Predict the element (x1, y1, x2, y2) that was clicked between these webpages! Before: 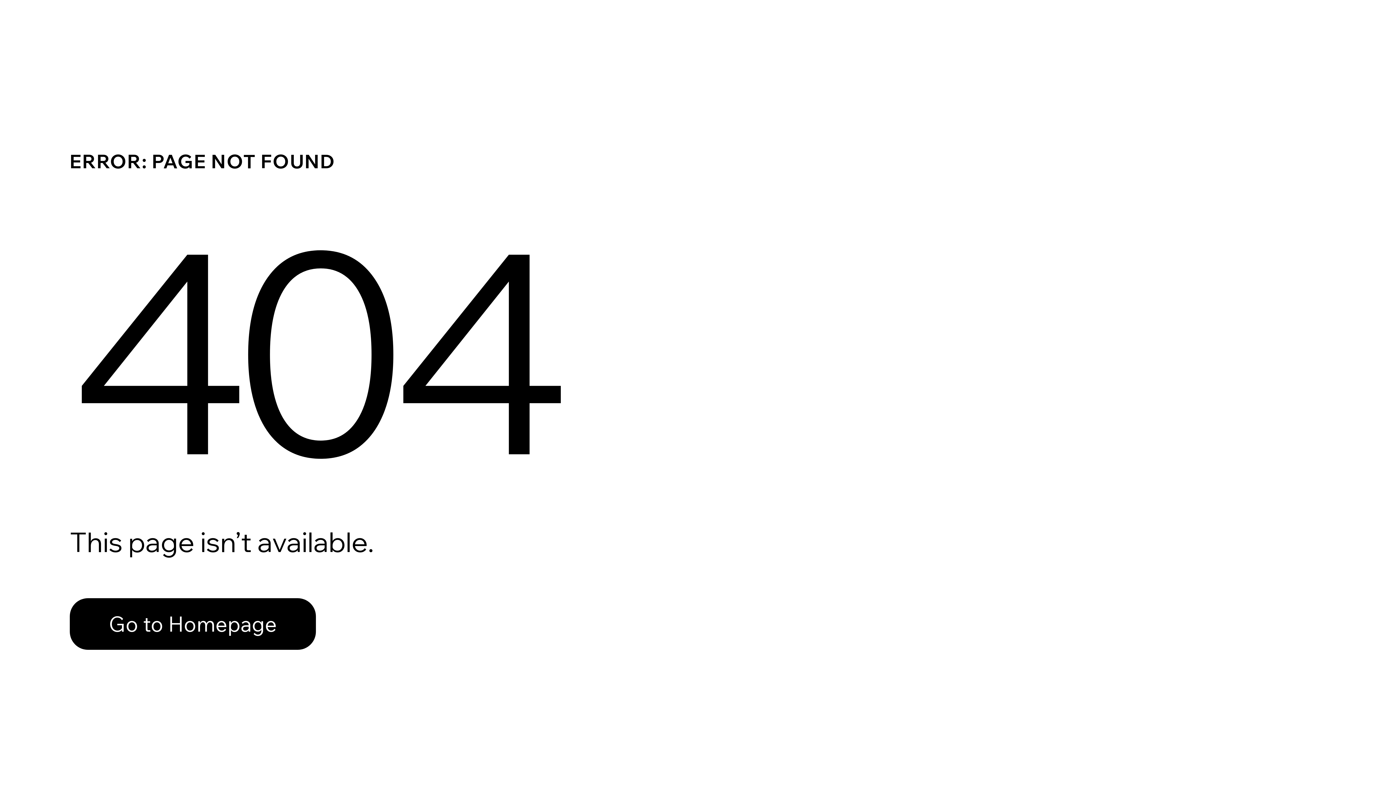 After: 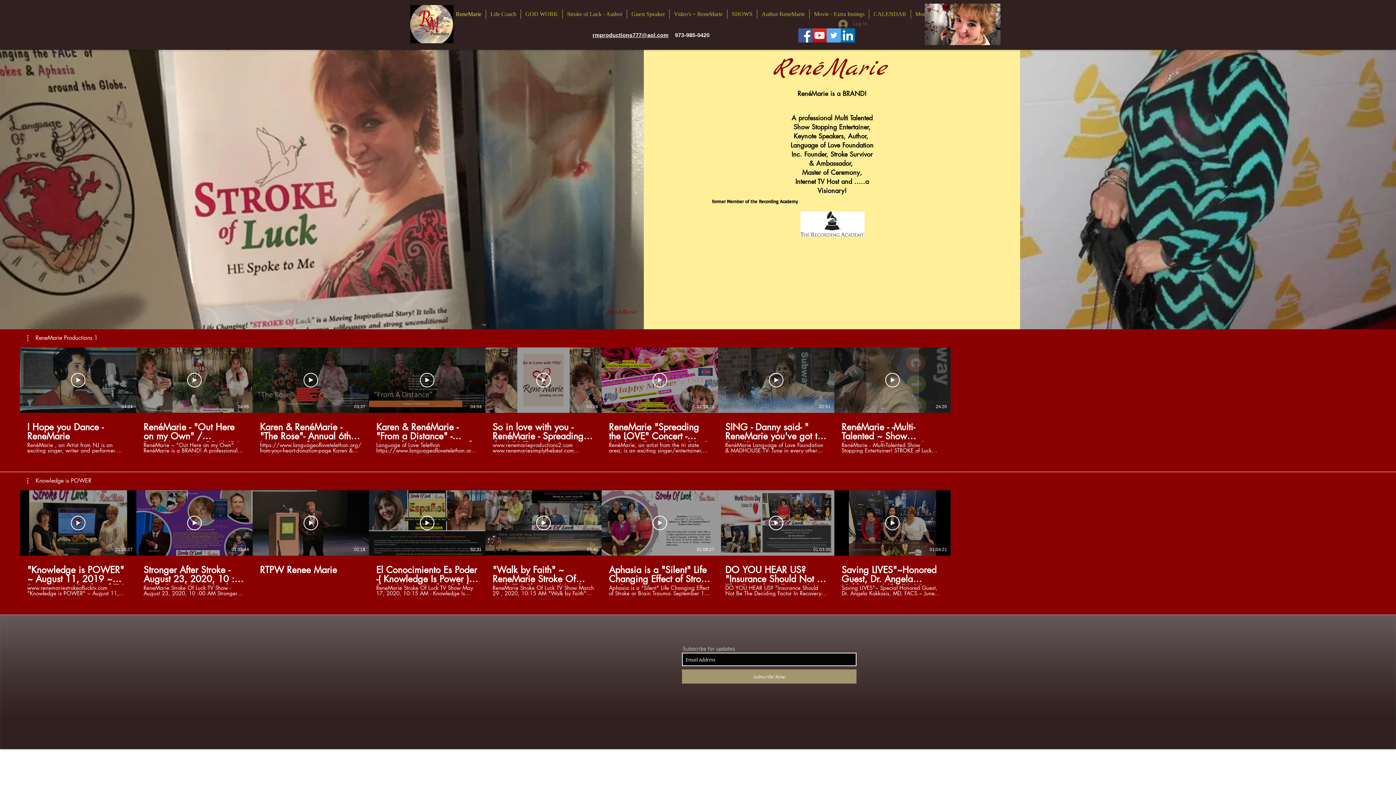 Action: label: Go to Homepage bbox: (69, 582, 768, 659)